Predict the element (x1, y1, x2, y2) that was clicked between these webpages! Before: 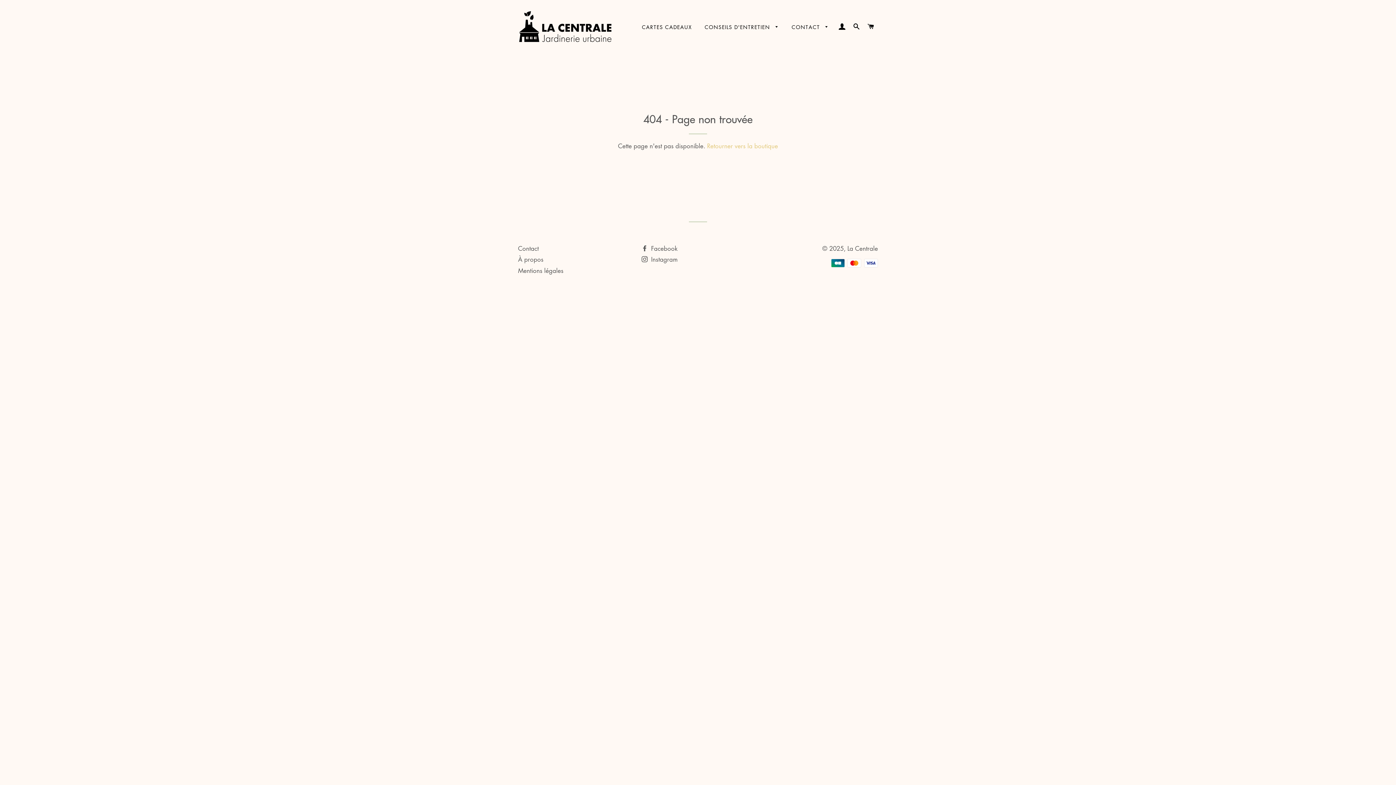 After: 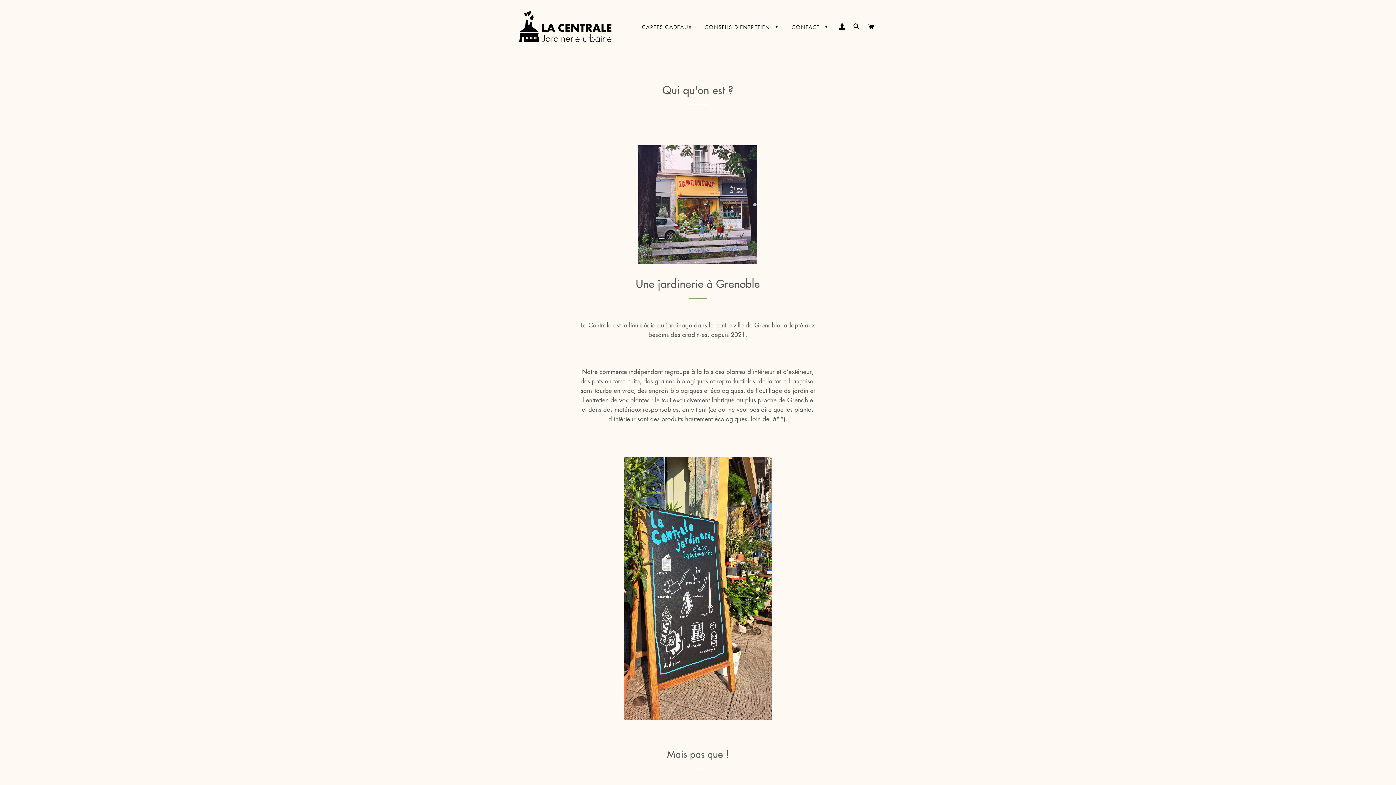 Action: bbox: (518, 255, 543, 263) label: À propos